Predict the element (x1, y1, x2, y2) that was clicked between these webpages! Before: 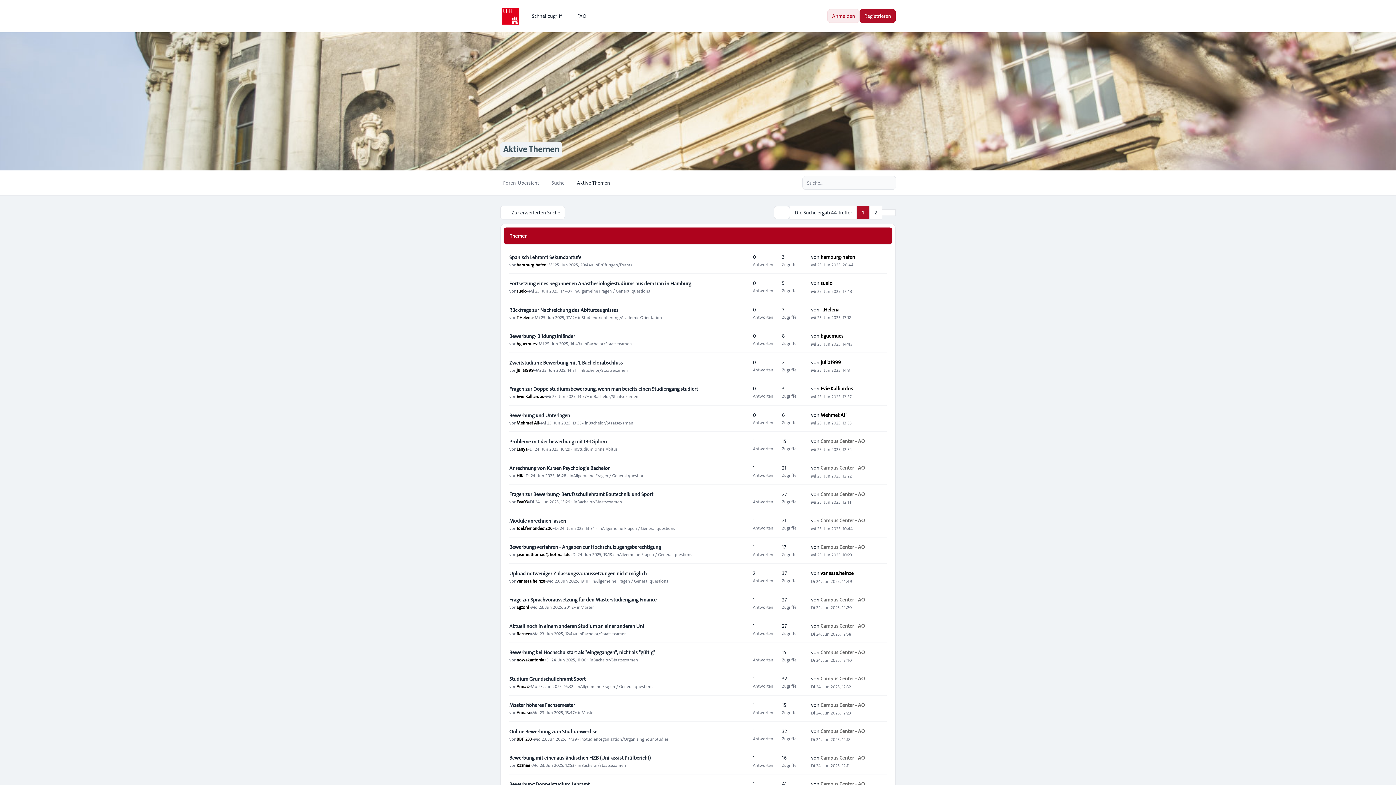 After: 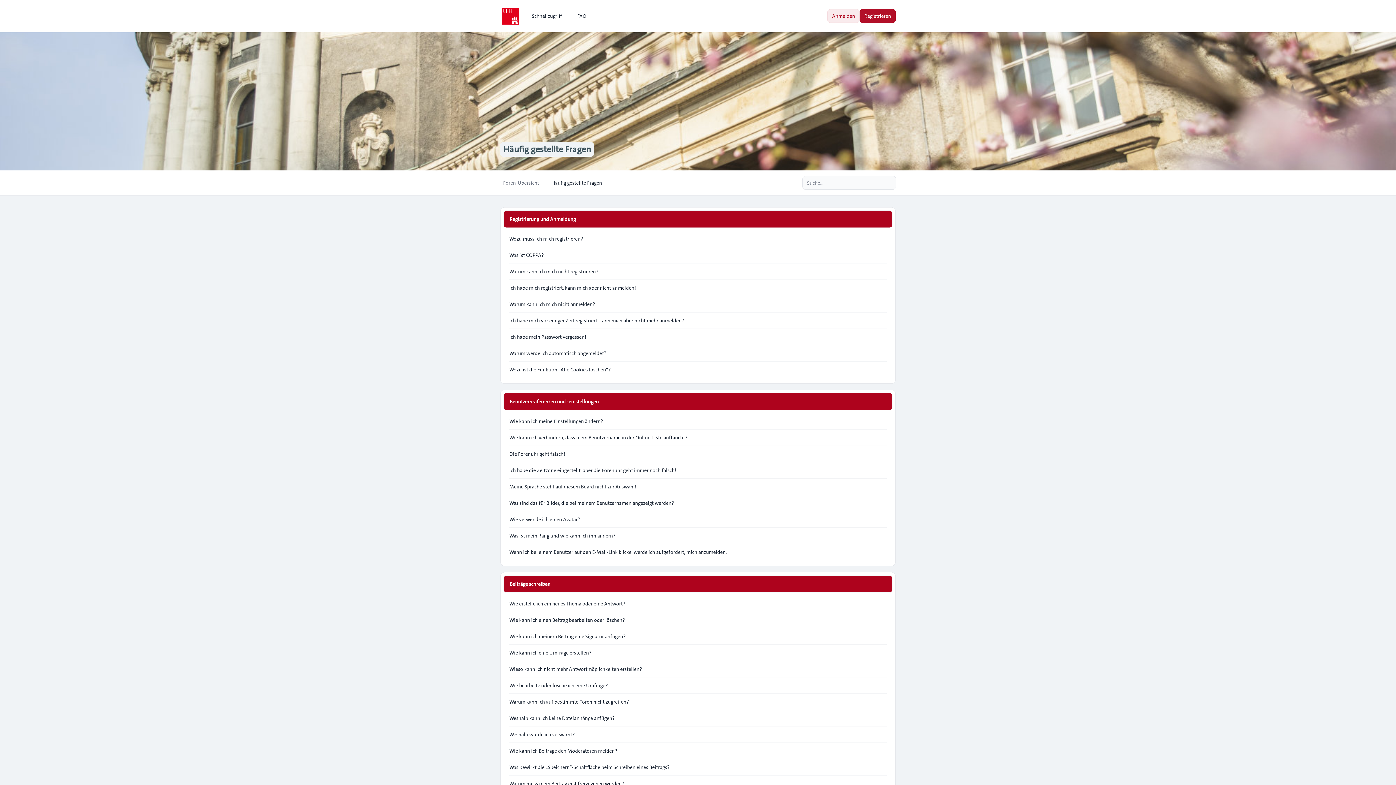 Action: label: FAQ bbox: (566, 9, 590, 22)